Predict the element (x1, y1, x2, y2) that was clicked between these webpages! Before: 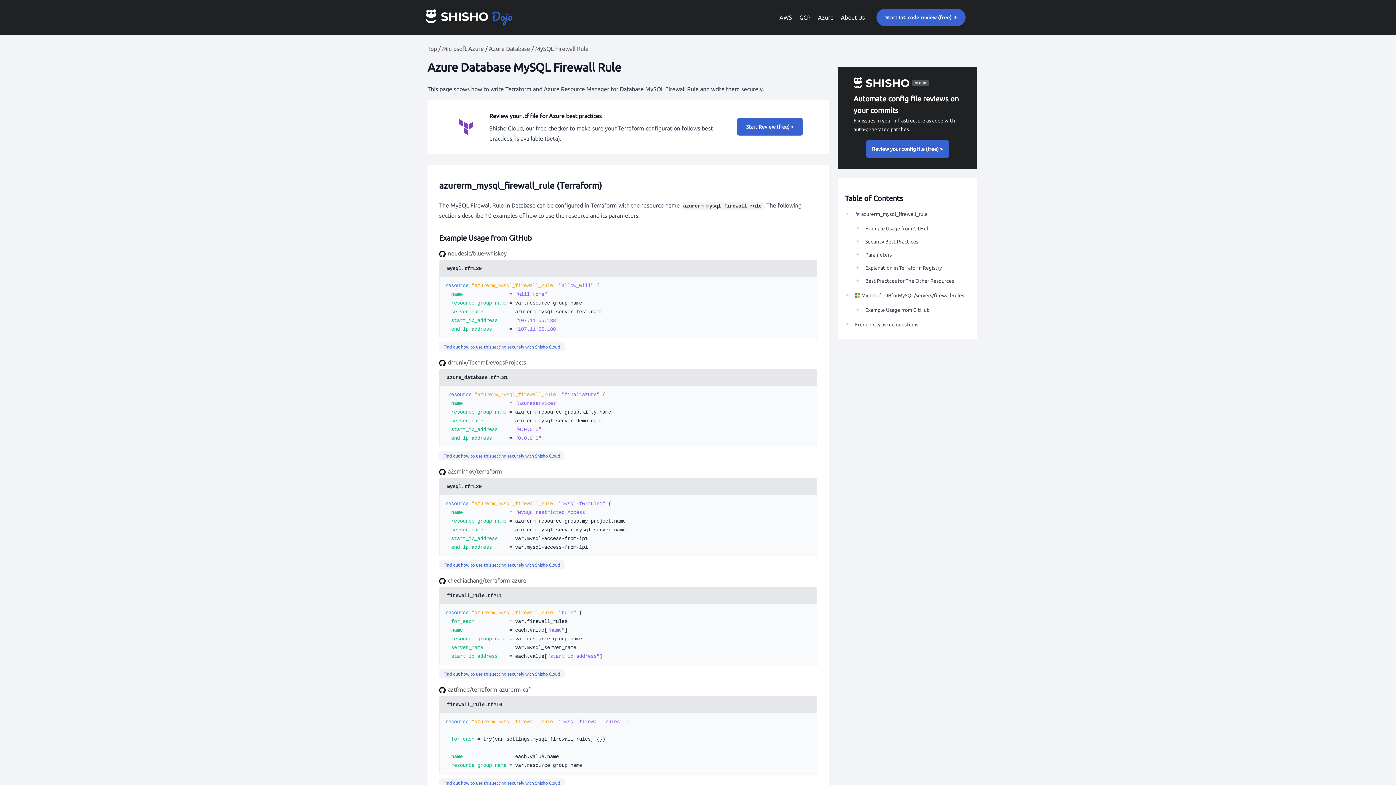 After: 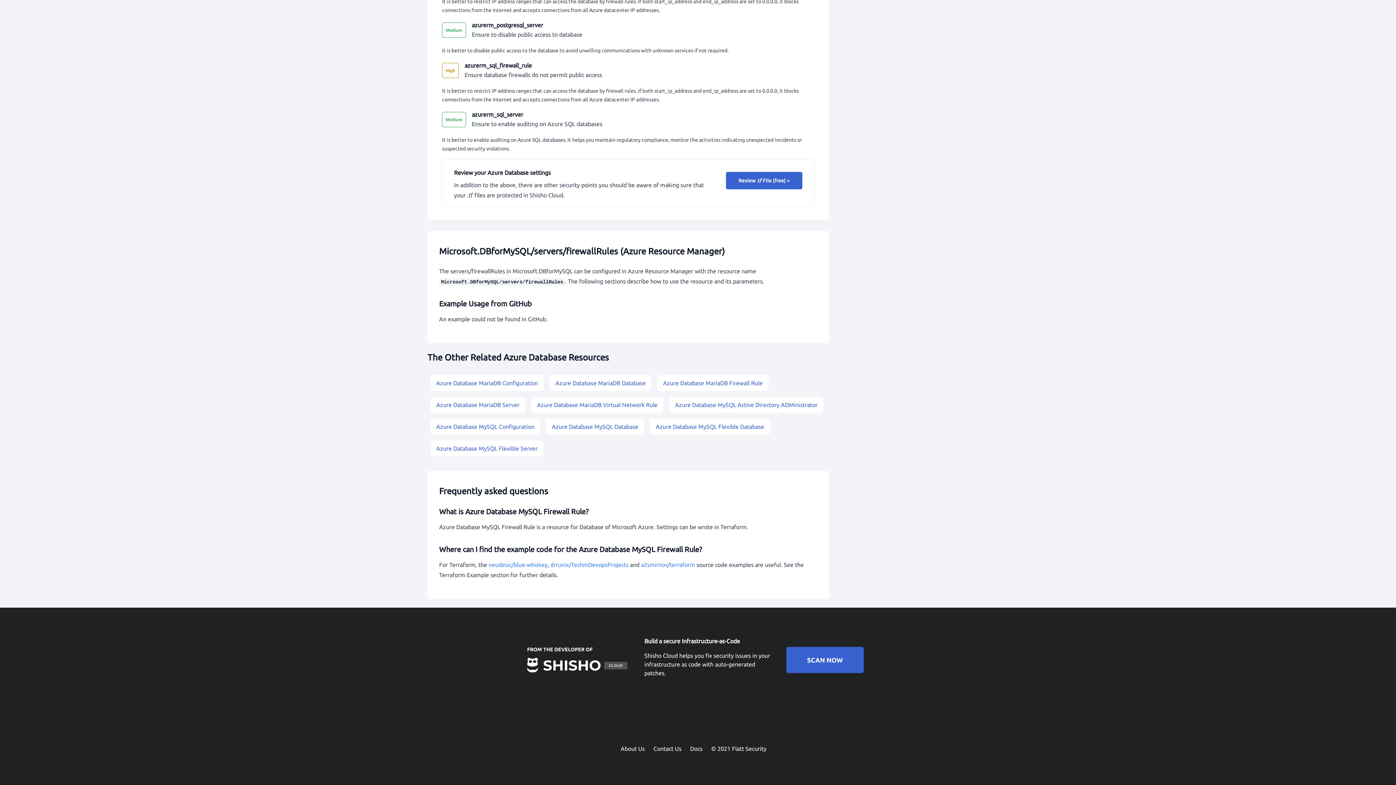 Action: bbox: (855, 321, 918, 327) label: Frequently asked questions